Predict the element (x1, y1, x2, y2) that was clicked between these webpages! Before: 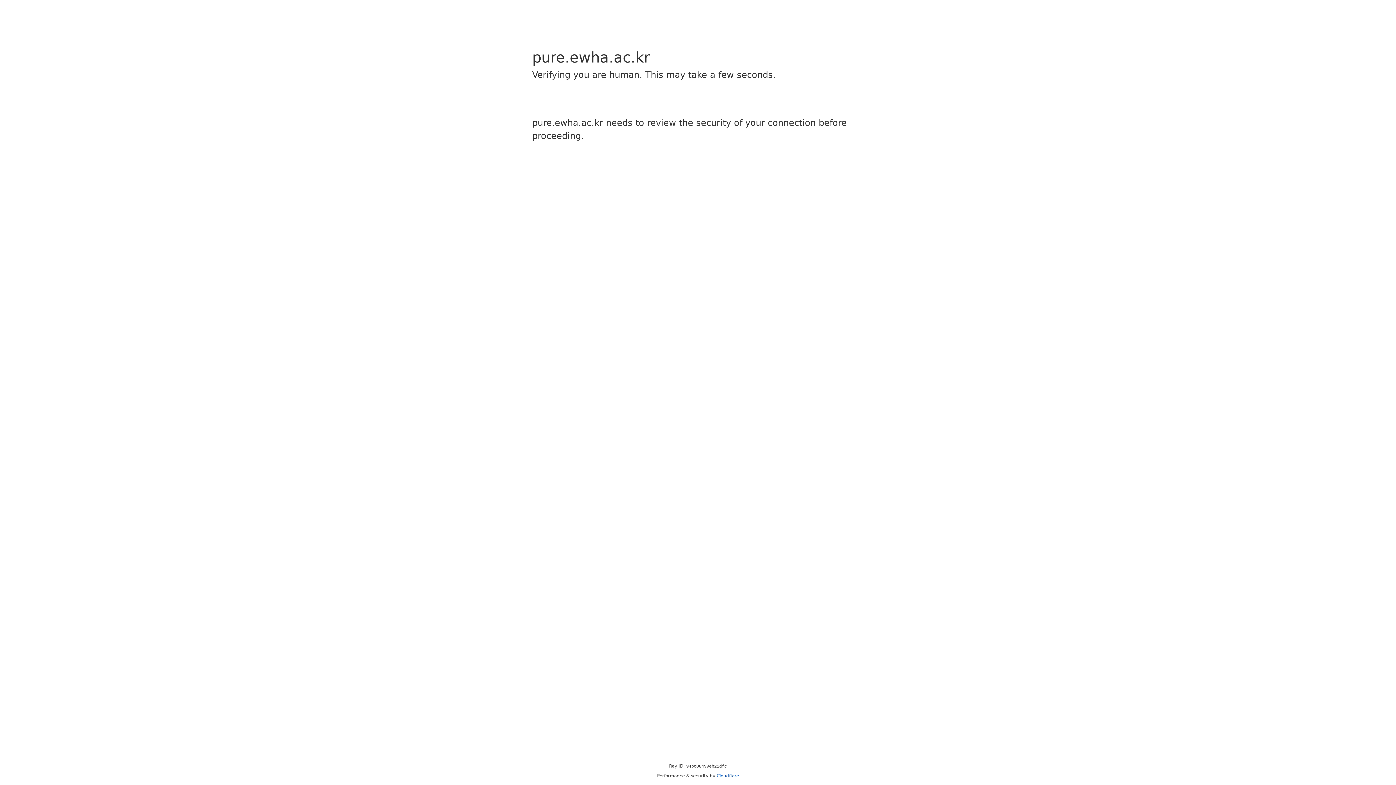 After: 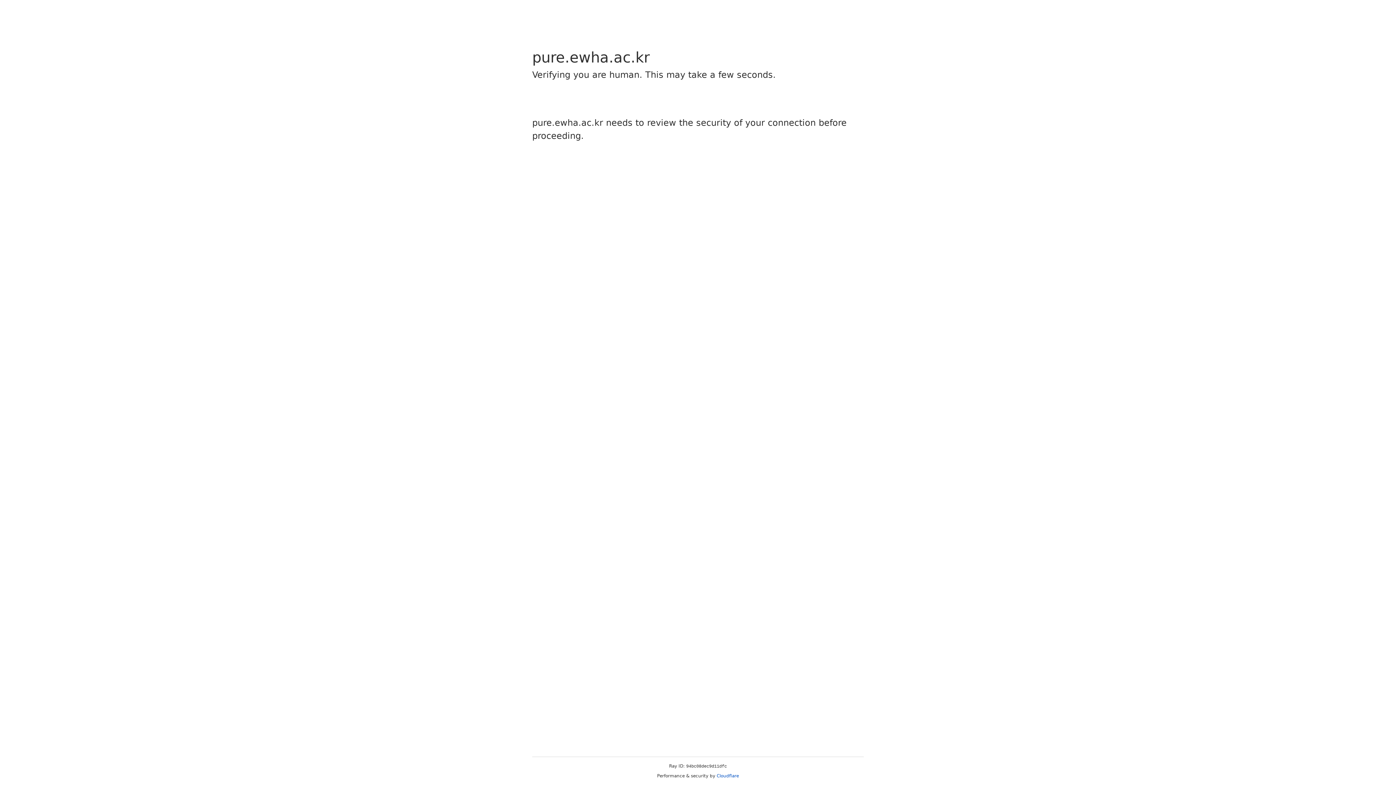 Action: label: Cloudflare bbox: (716, 773, 739, 778)